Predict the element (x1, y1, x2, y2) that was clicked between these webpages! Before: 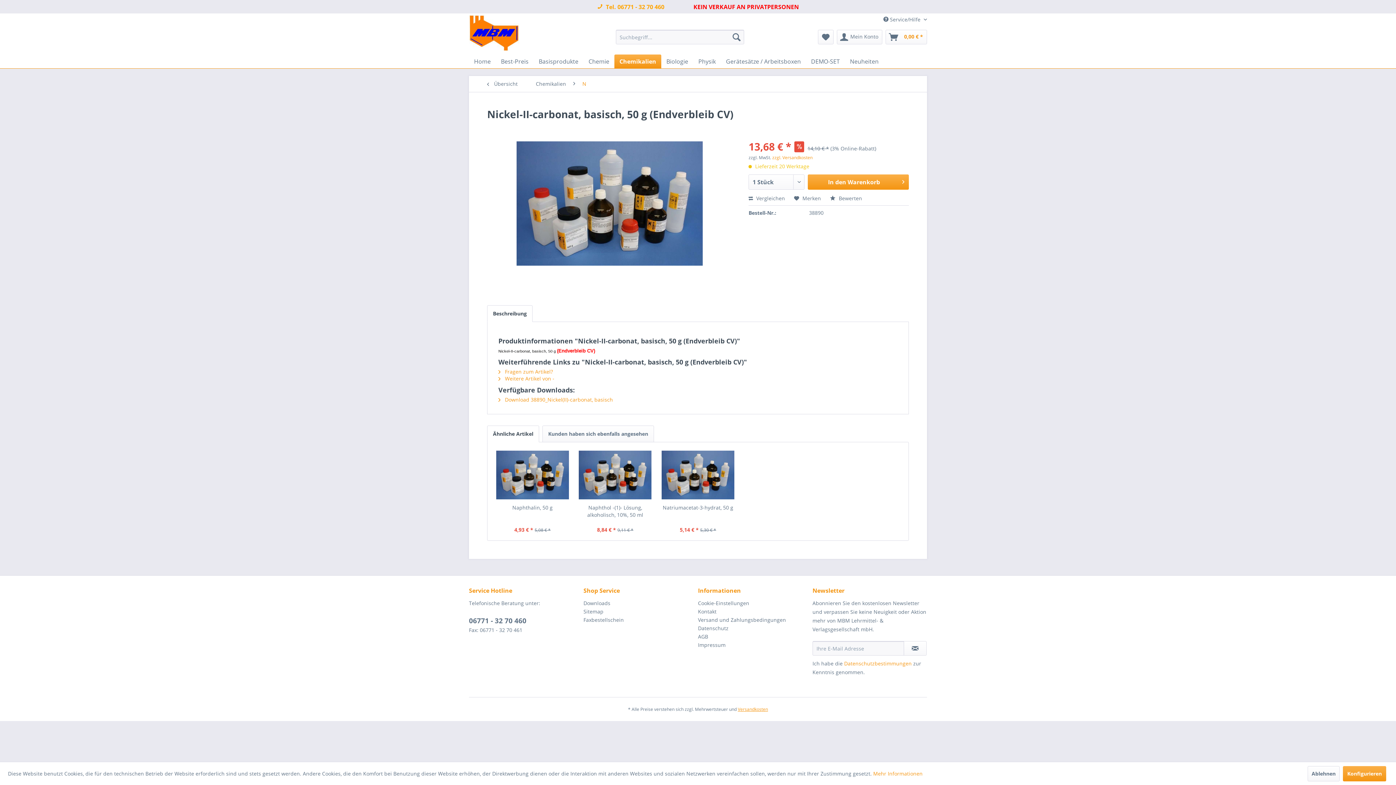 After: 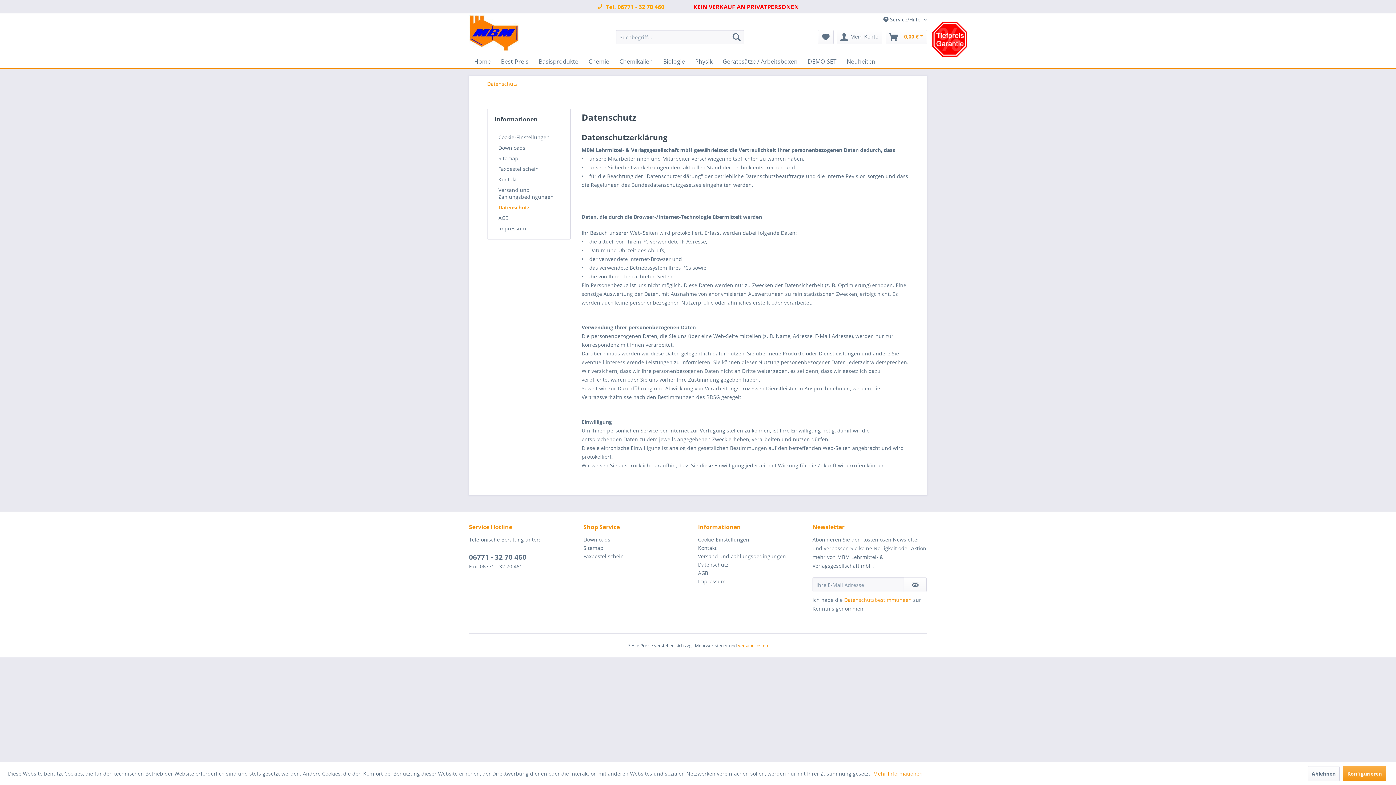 Action: label: Datenschutz bbox: (698, 624, 809, 632)